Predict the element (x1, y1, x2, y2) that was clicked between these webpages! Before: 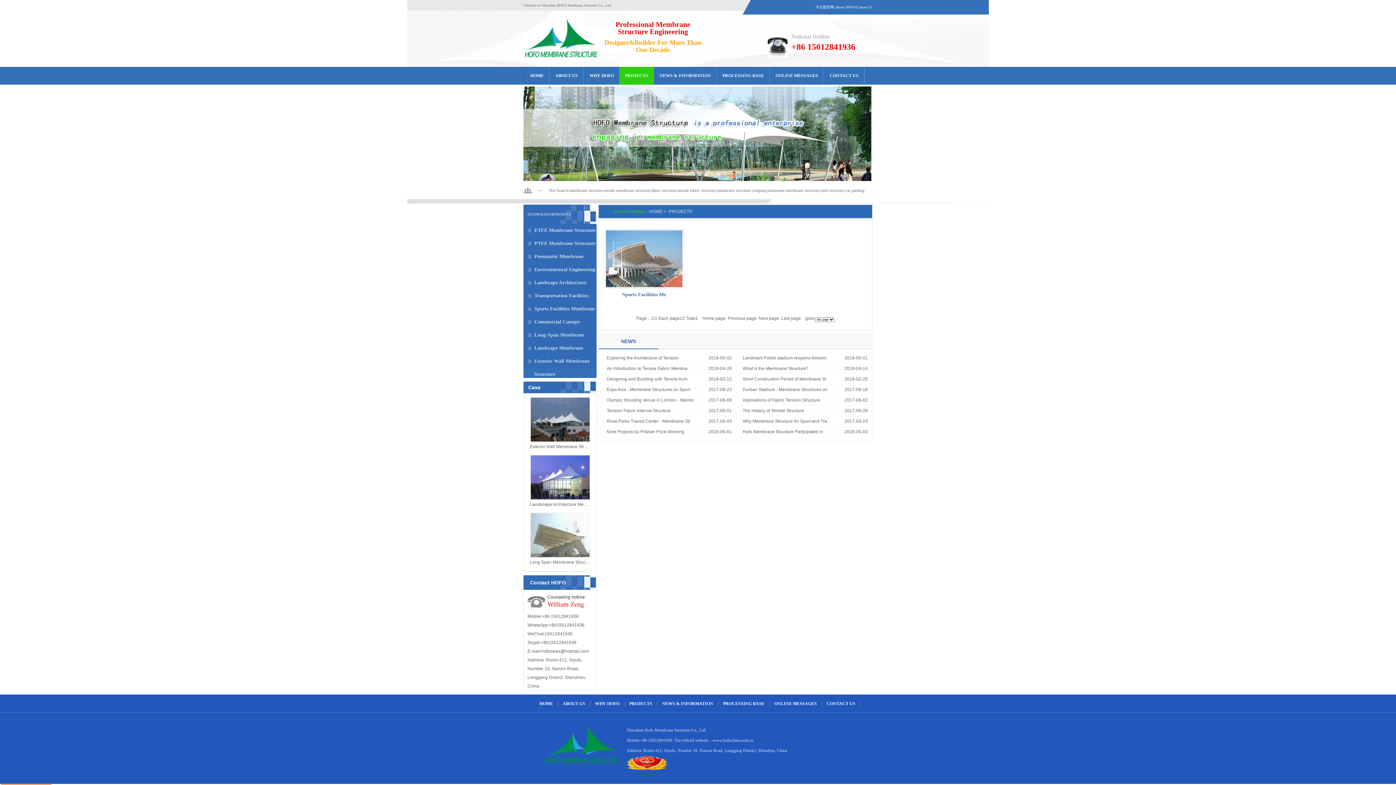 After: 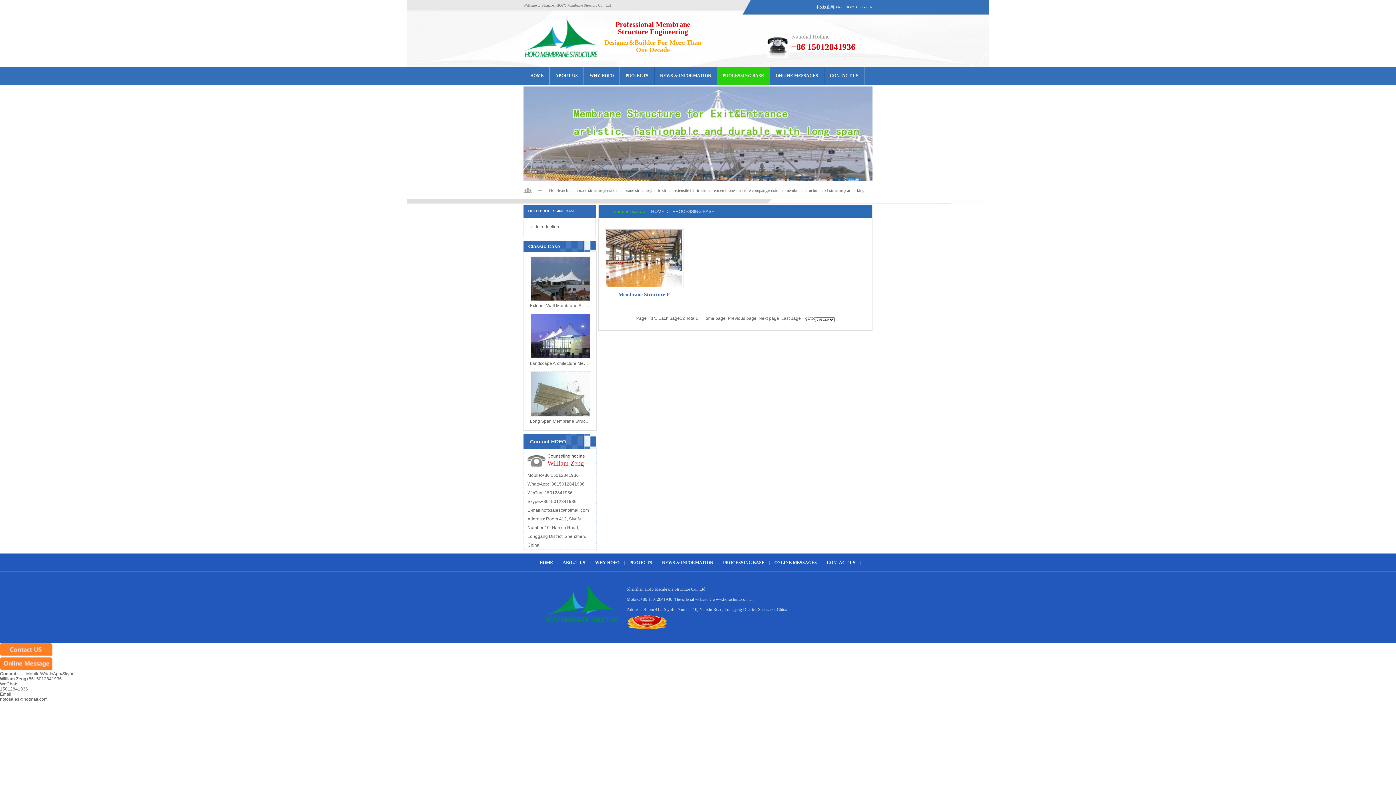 Action: bbox: (717, 66, 769, 84) label: PROCESSING BASE